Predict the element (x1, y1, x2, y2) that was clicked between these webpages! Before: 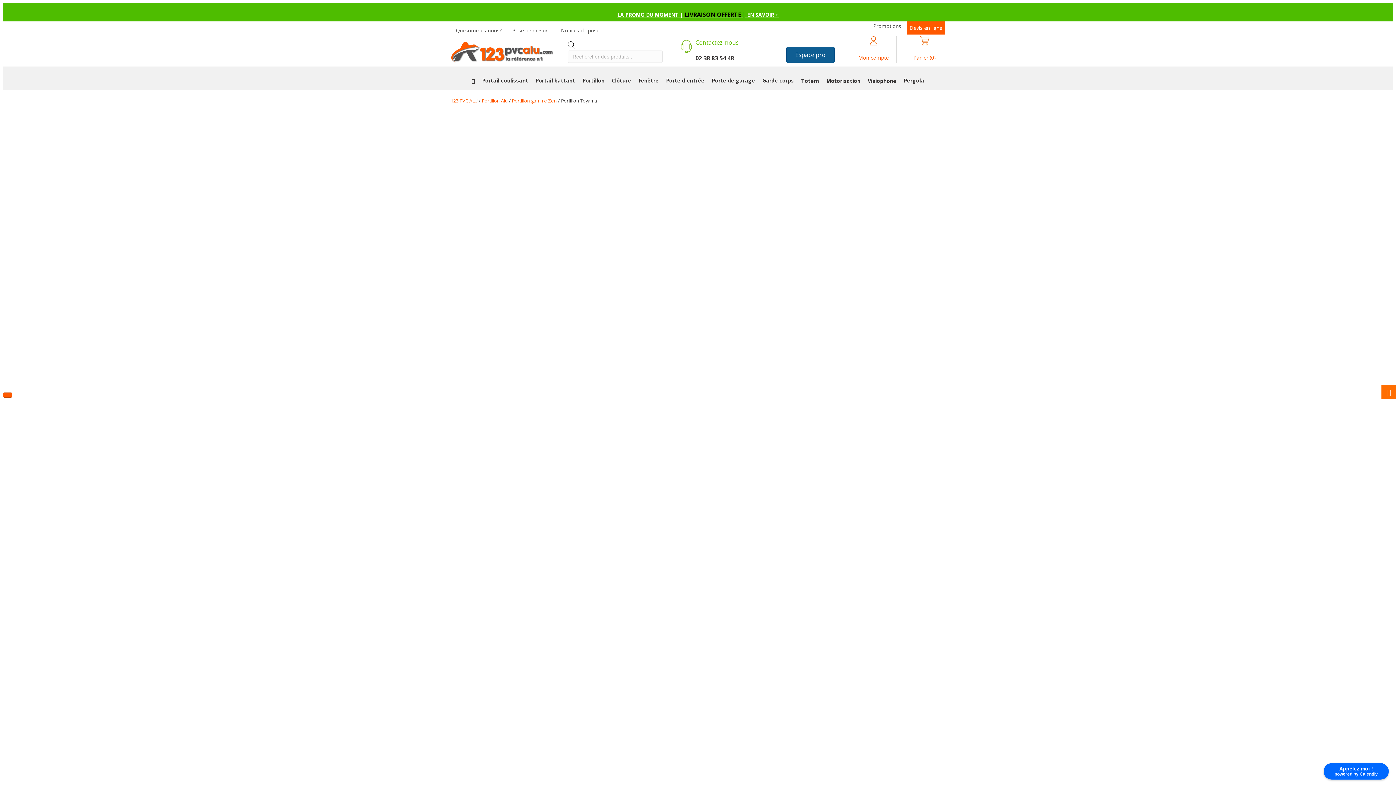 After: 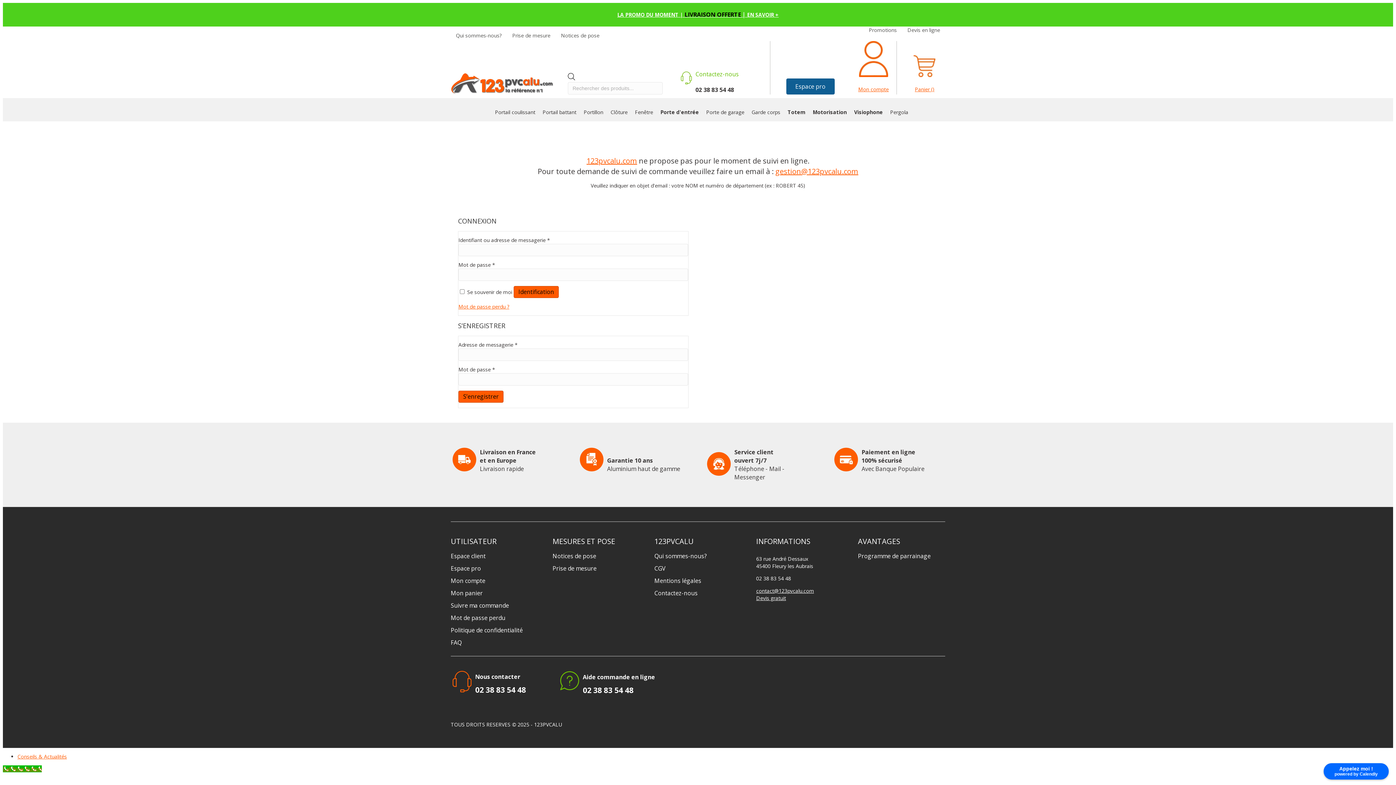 Action: bbox: (870, 40, 877, 46)